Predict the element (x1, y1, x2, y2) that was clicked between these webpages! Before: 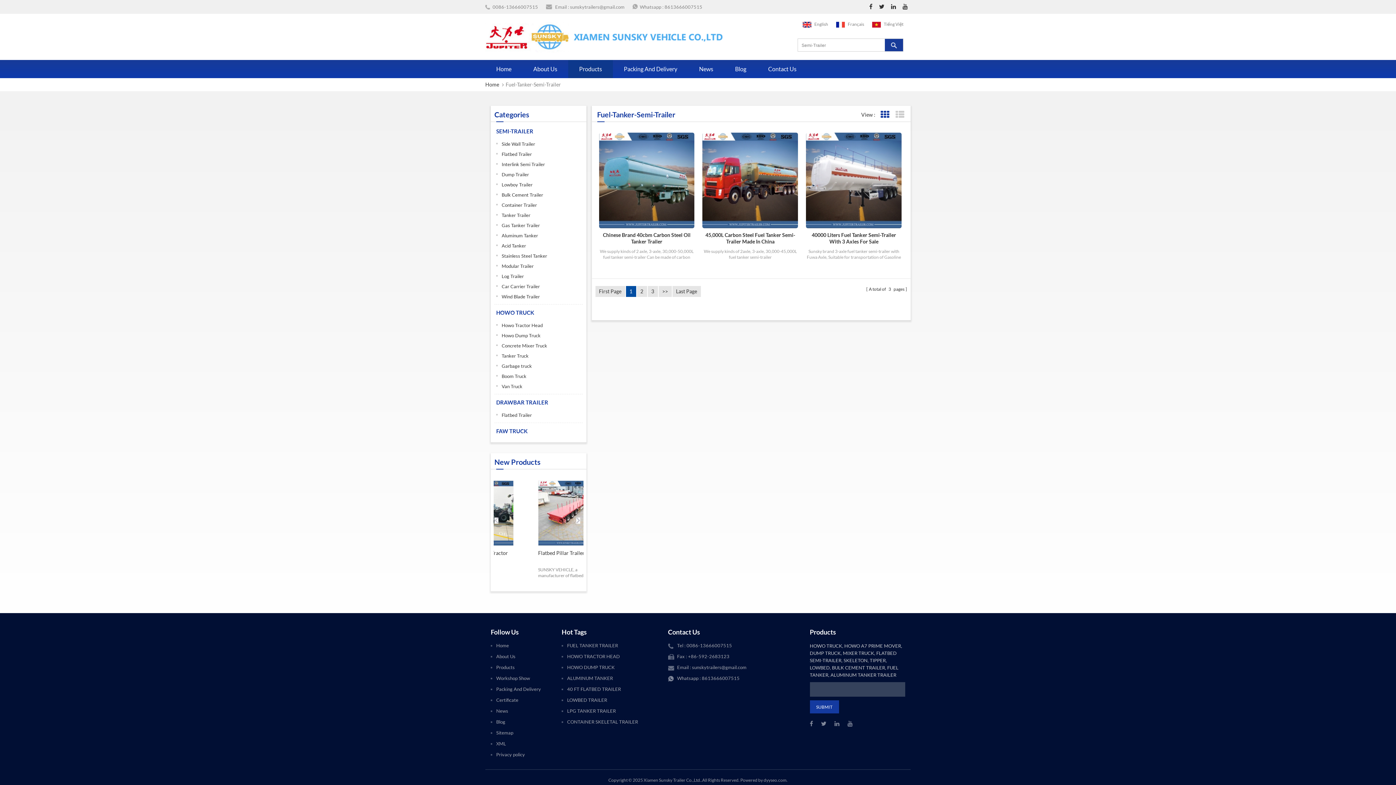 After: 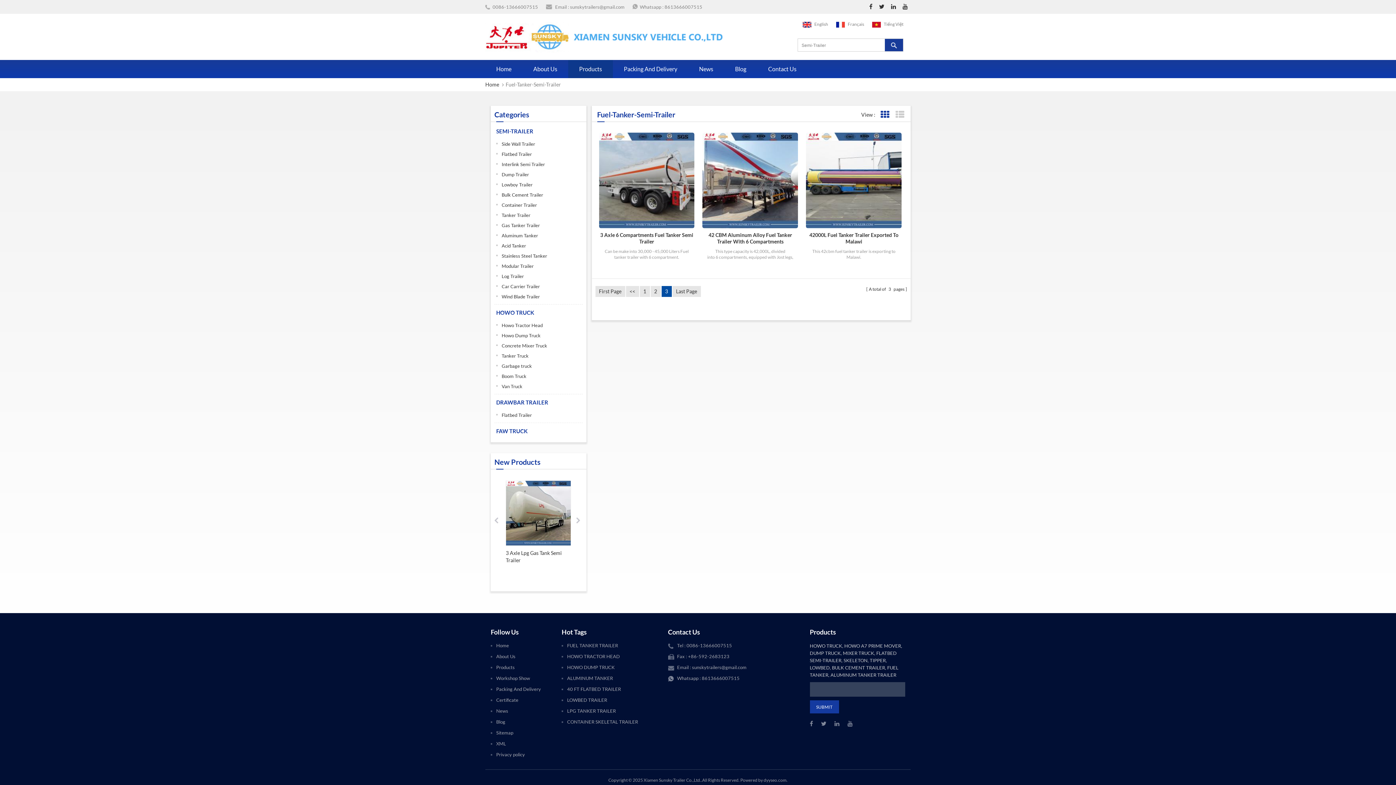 Action: bbox: (672, 286, 700, 297) label: Last Page